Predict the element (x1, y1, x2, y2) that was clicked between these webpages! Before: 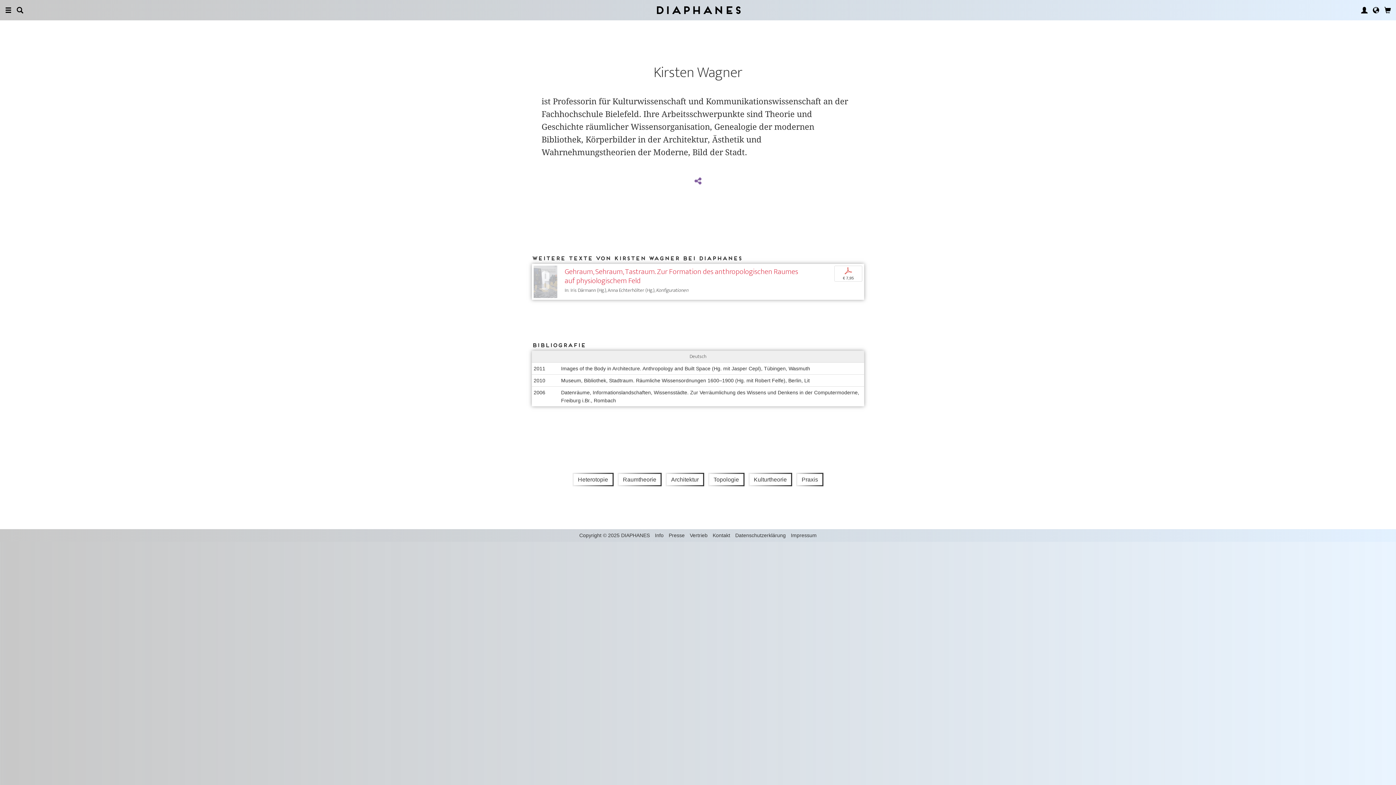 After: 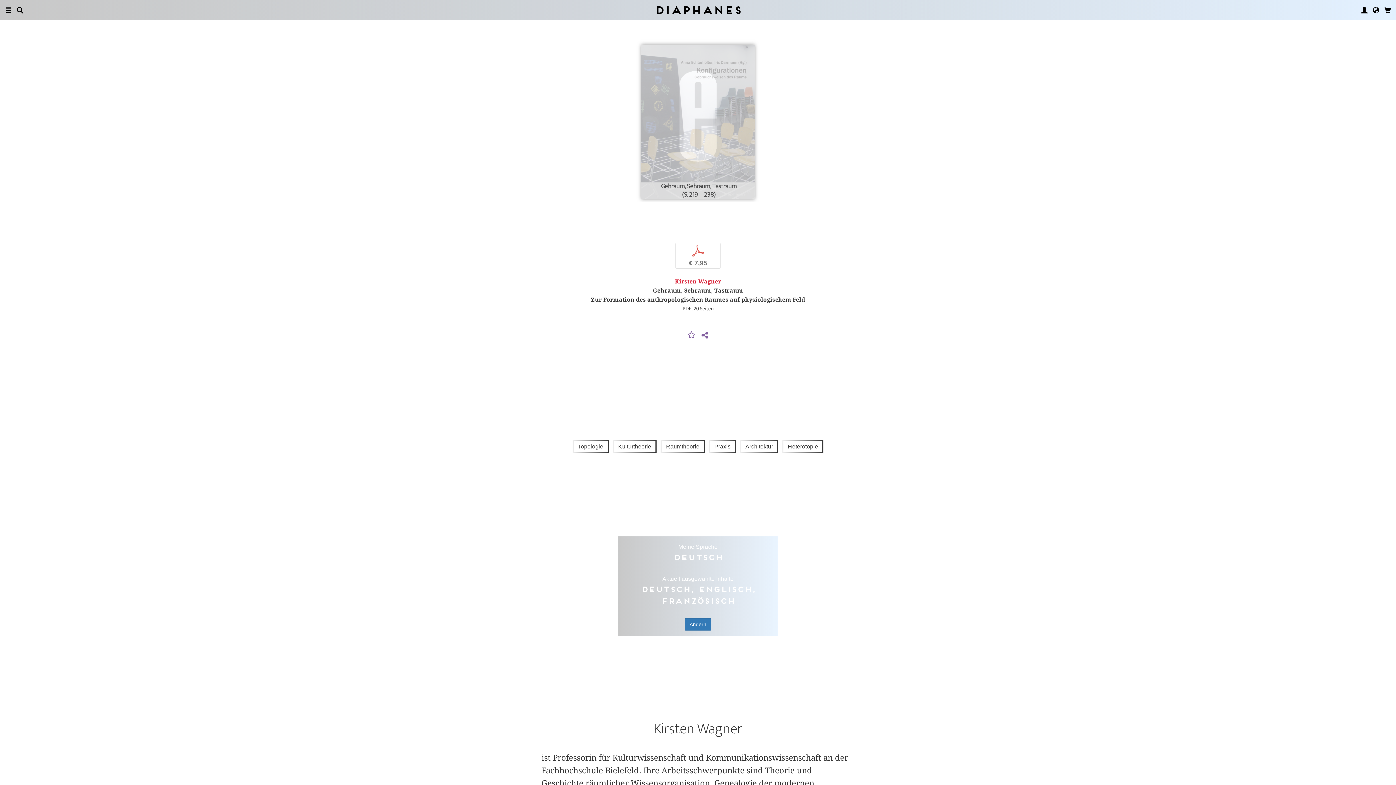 Action: bbox: (533, 278, 557, 284)